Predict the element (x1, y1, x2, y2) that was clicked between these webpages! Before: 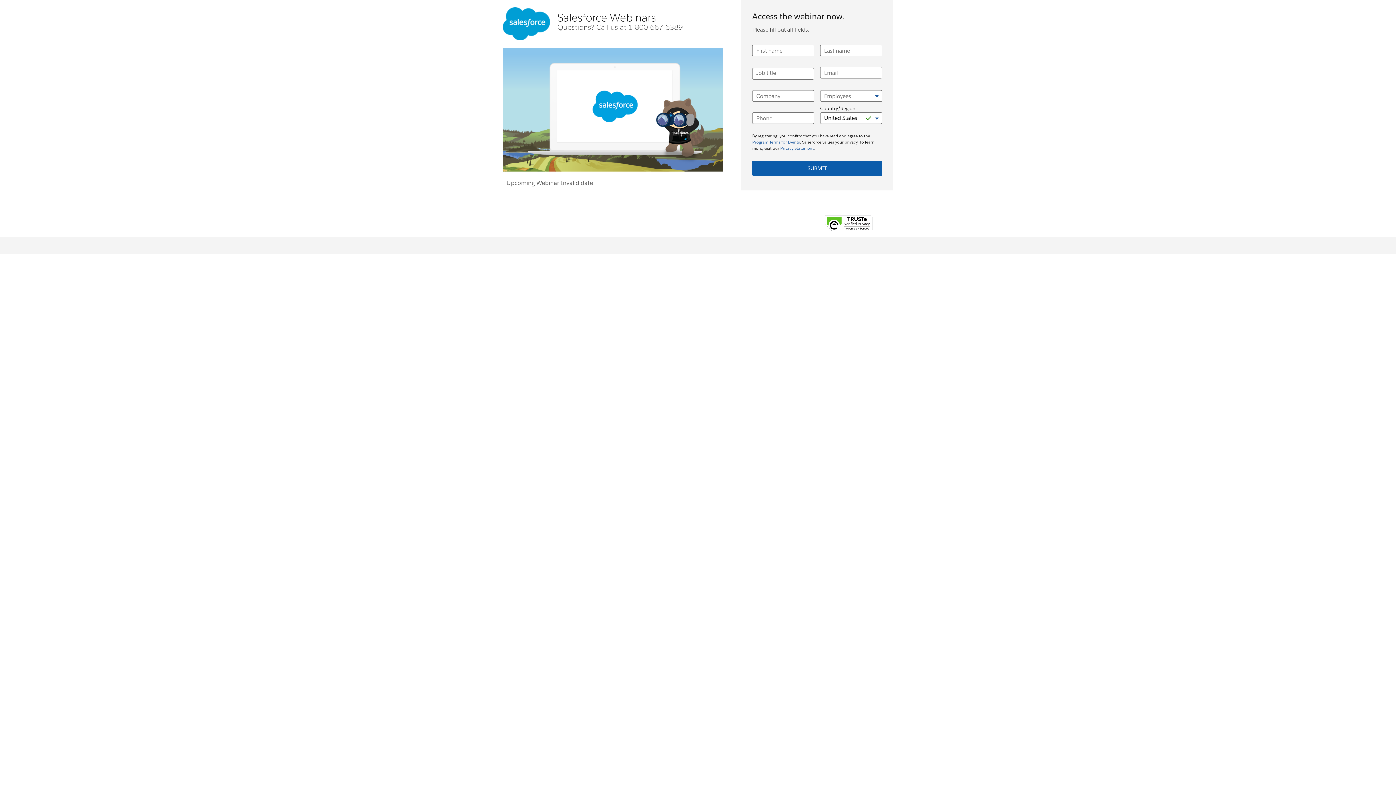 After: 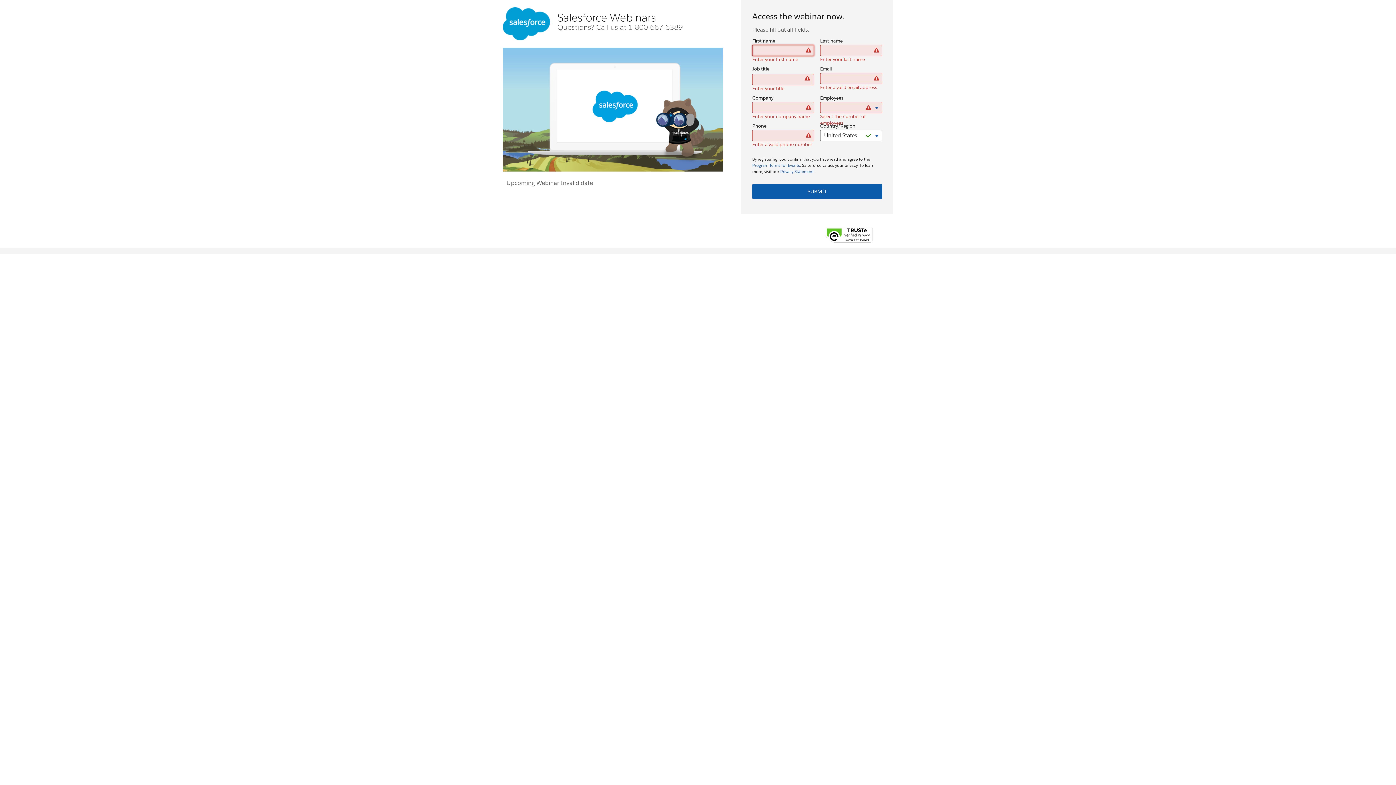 Action: label: SUBMIT bbox: (752, 154, 882, 169)